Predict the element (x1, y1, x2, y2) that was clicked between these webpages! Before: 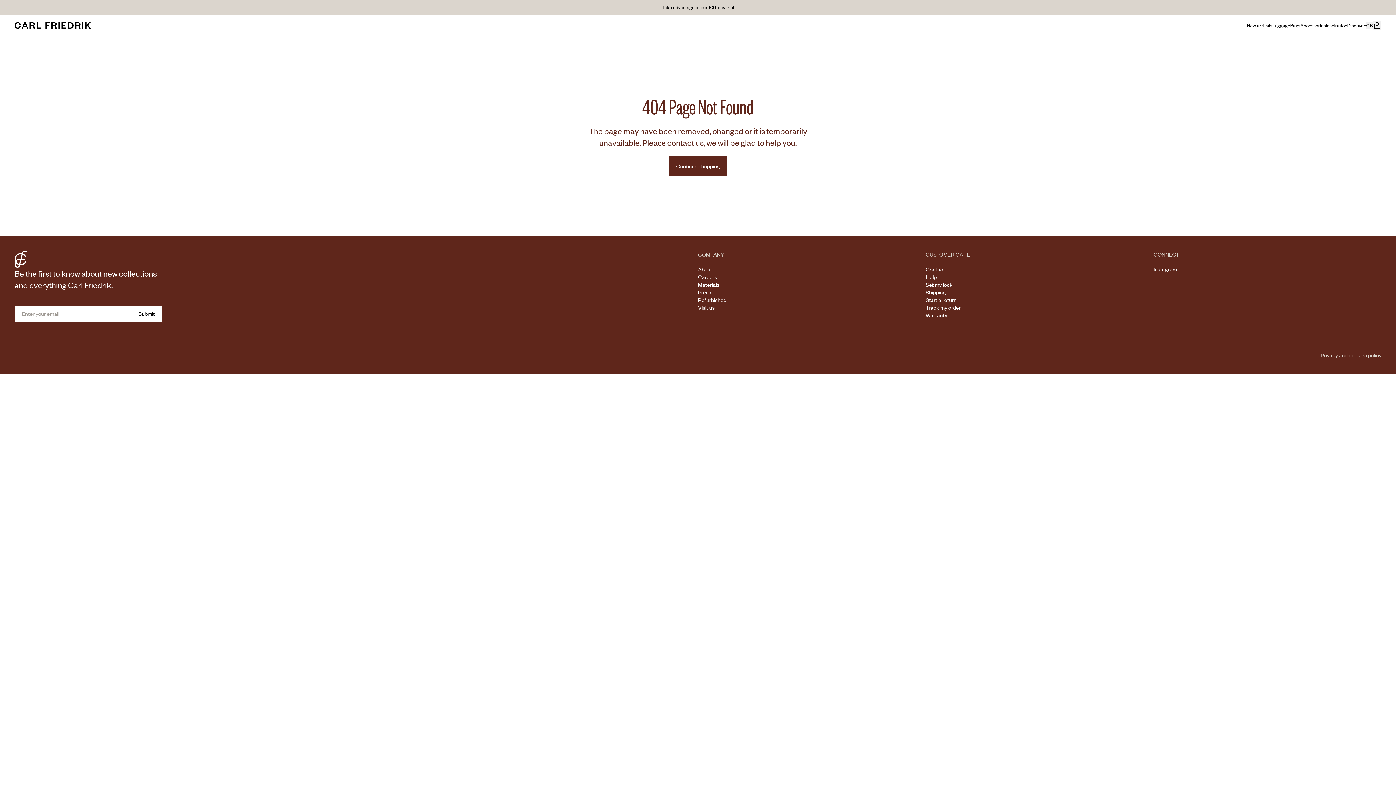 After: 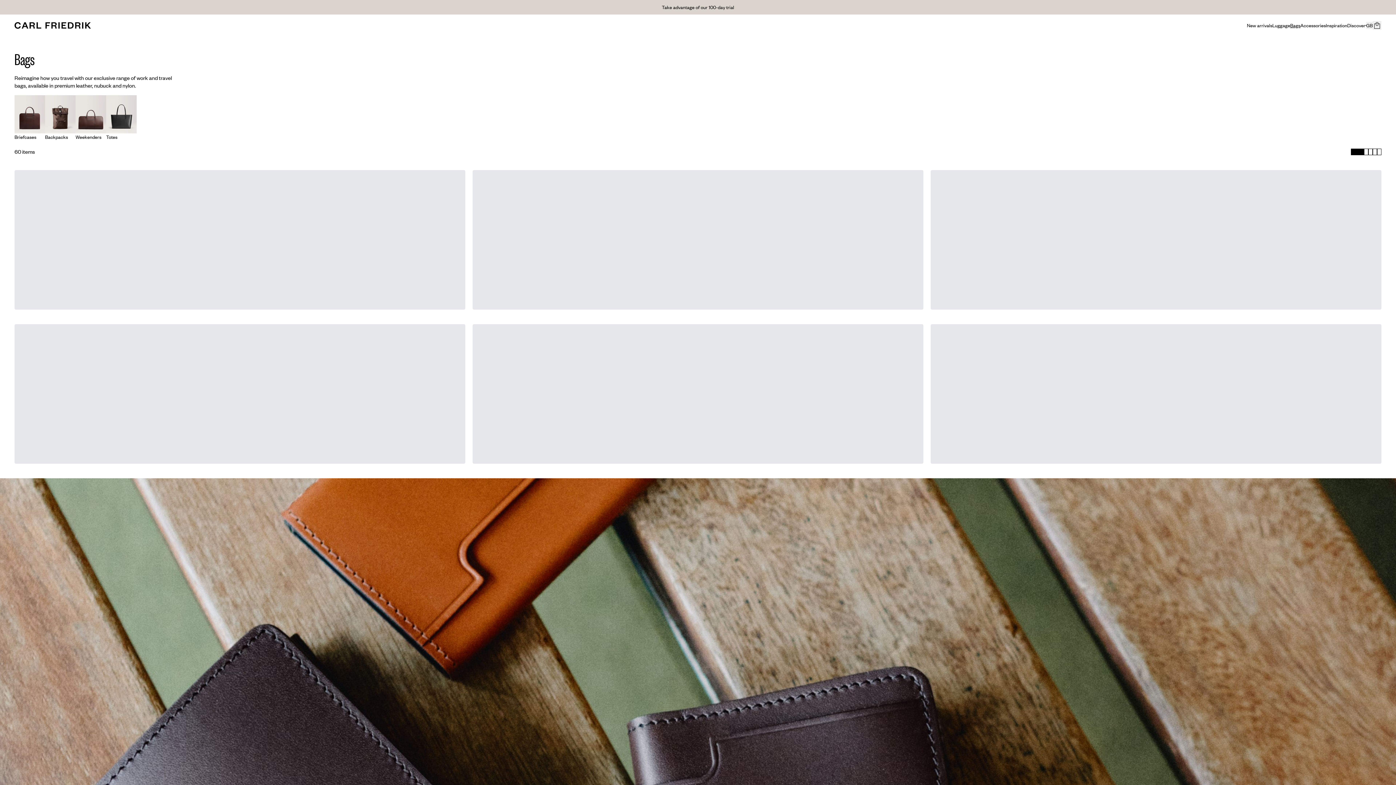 Action: label: Bags bbox: (1290, 21, 1300, 29)